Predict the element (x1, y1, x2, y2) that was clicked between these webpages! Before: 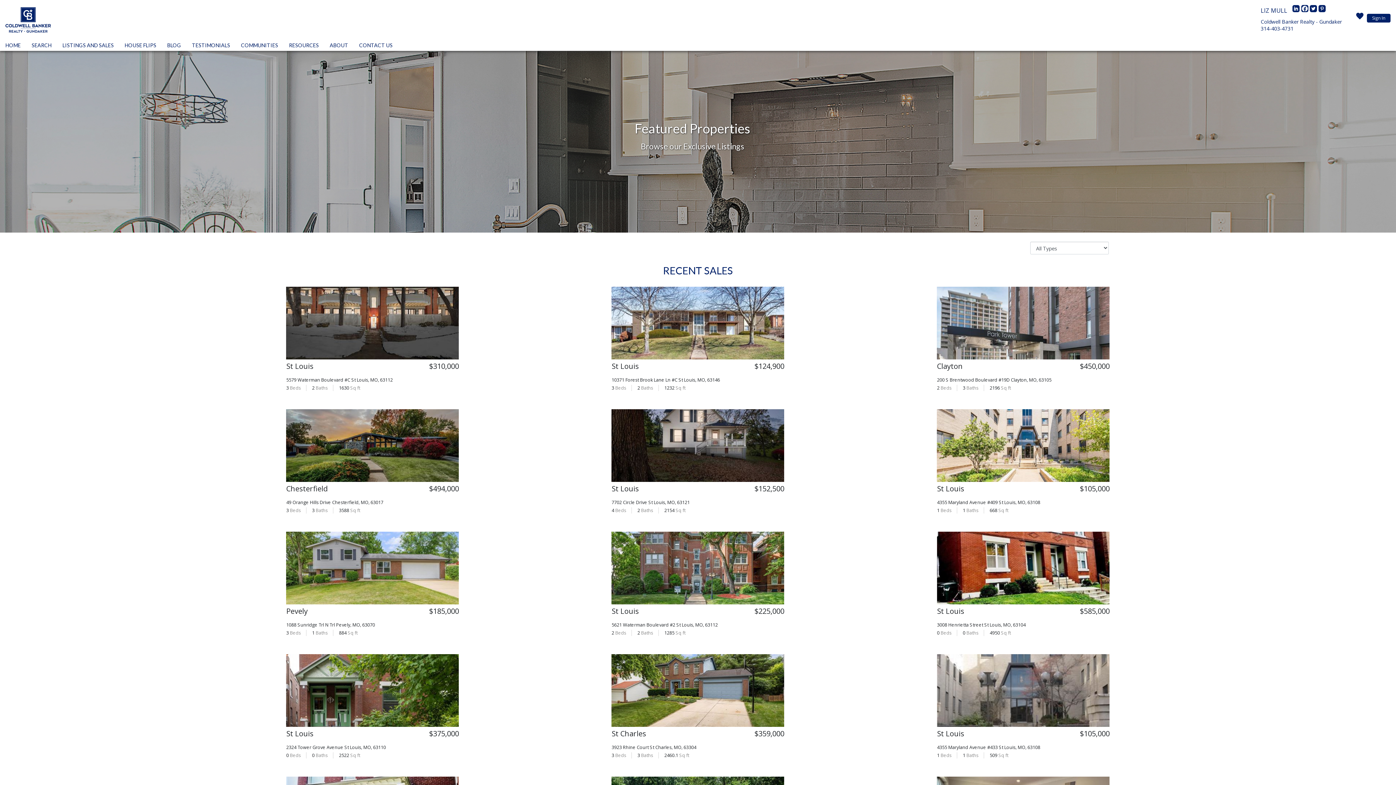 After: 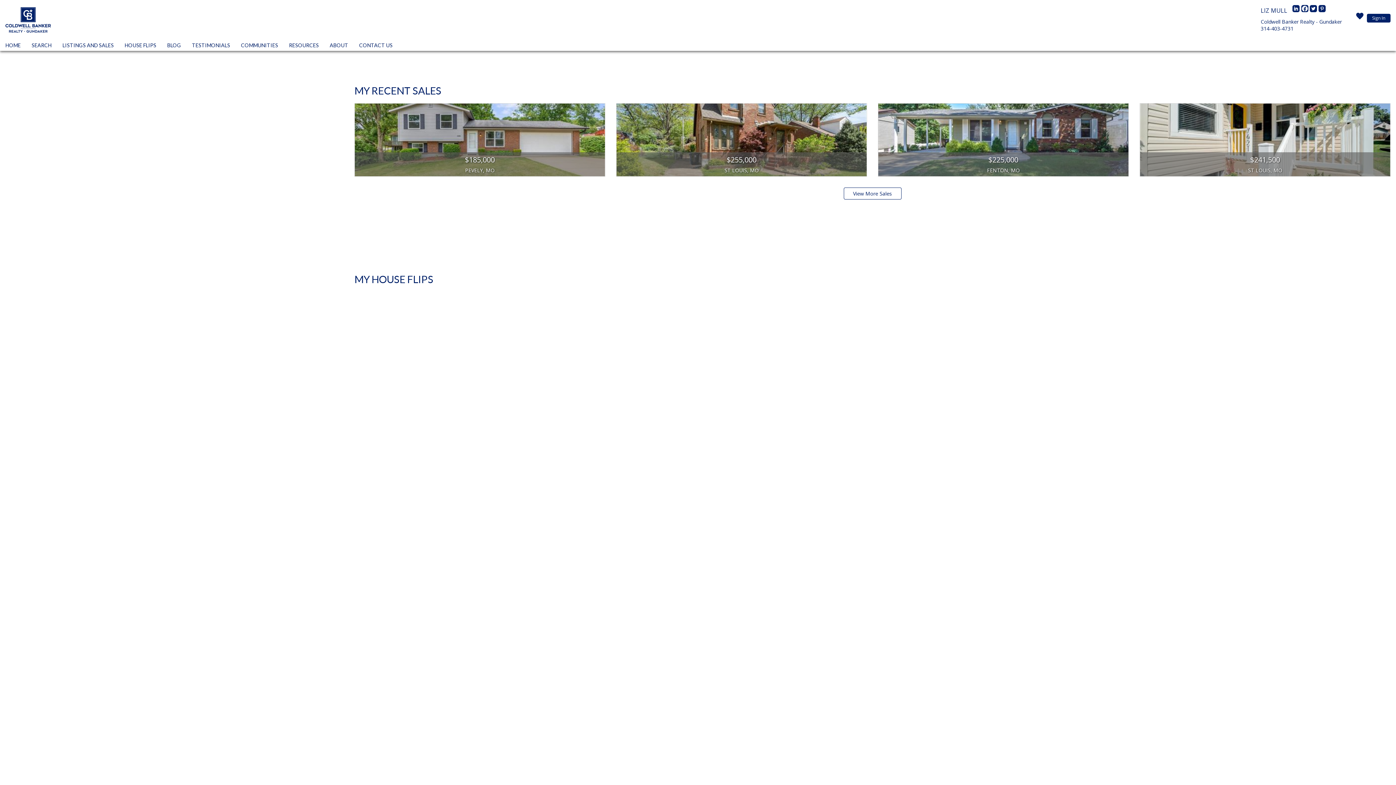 Action: bbox: (122, 40, 158, 50) label: HOUSE FLIPS